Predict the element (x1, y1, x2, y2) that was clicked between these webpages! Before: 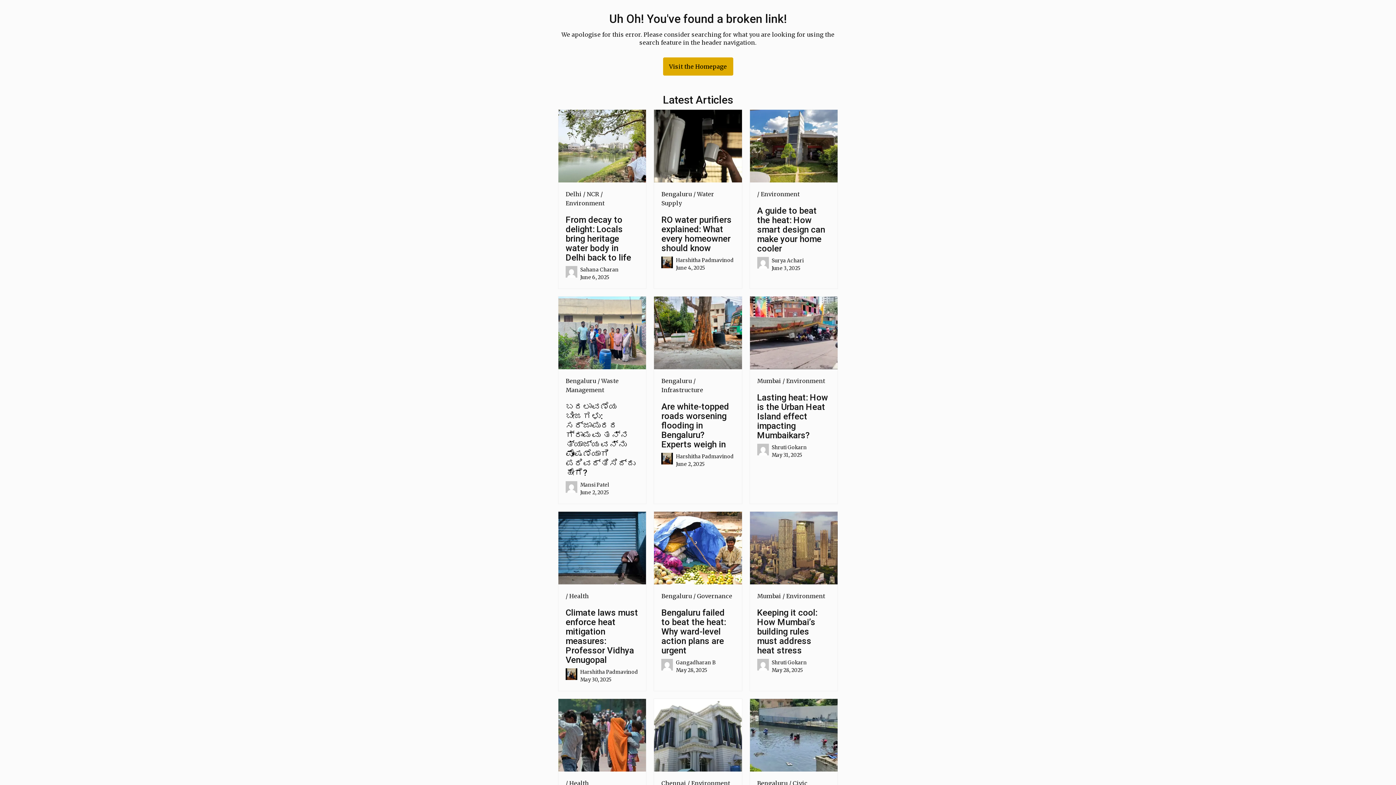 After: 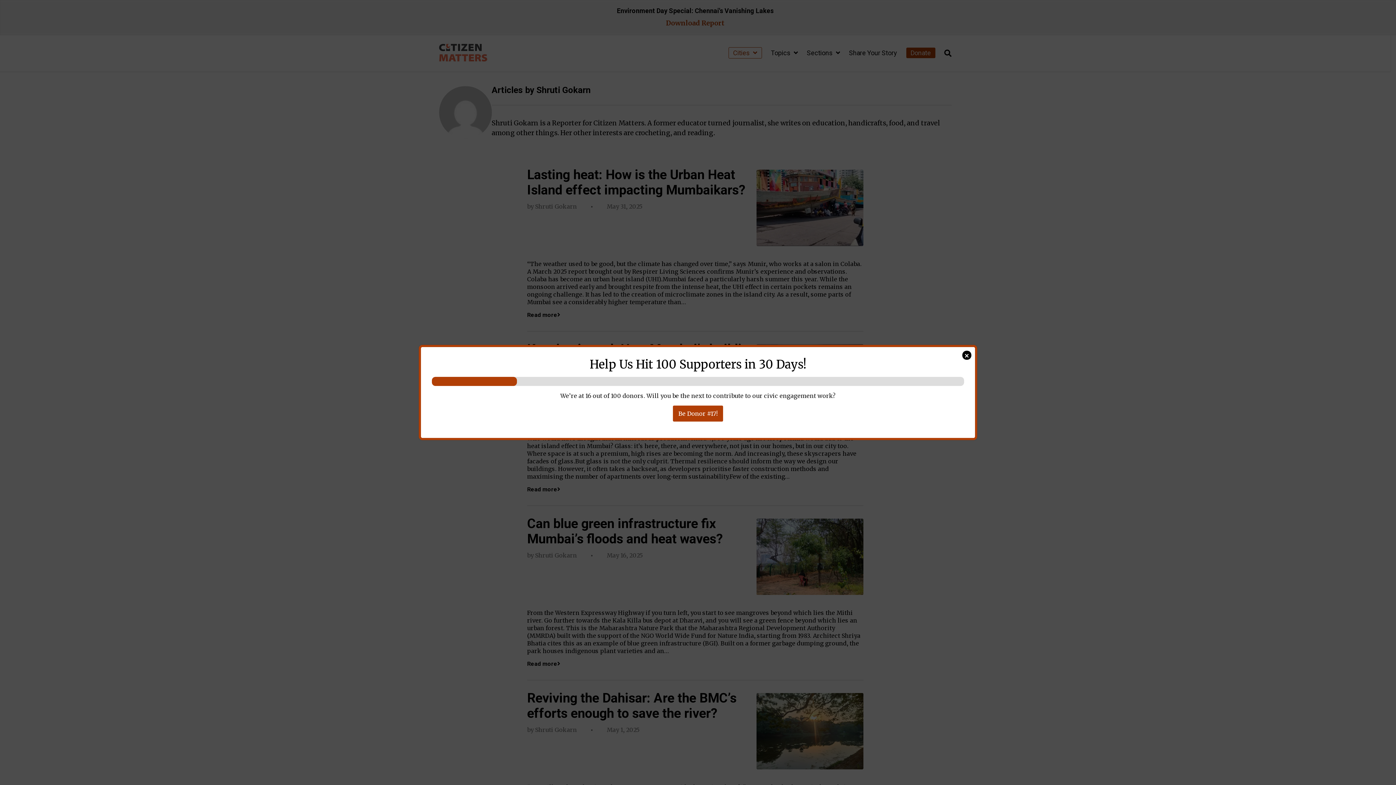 Action: bbox: (771, 444, 807, 450) label: Shruti Gokarn